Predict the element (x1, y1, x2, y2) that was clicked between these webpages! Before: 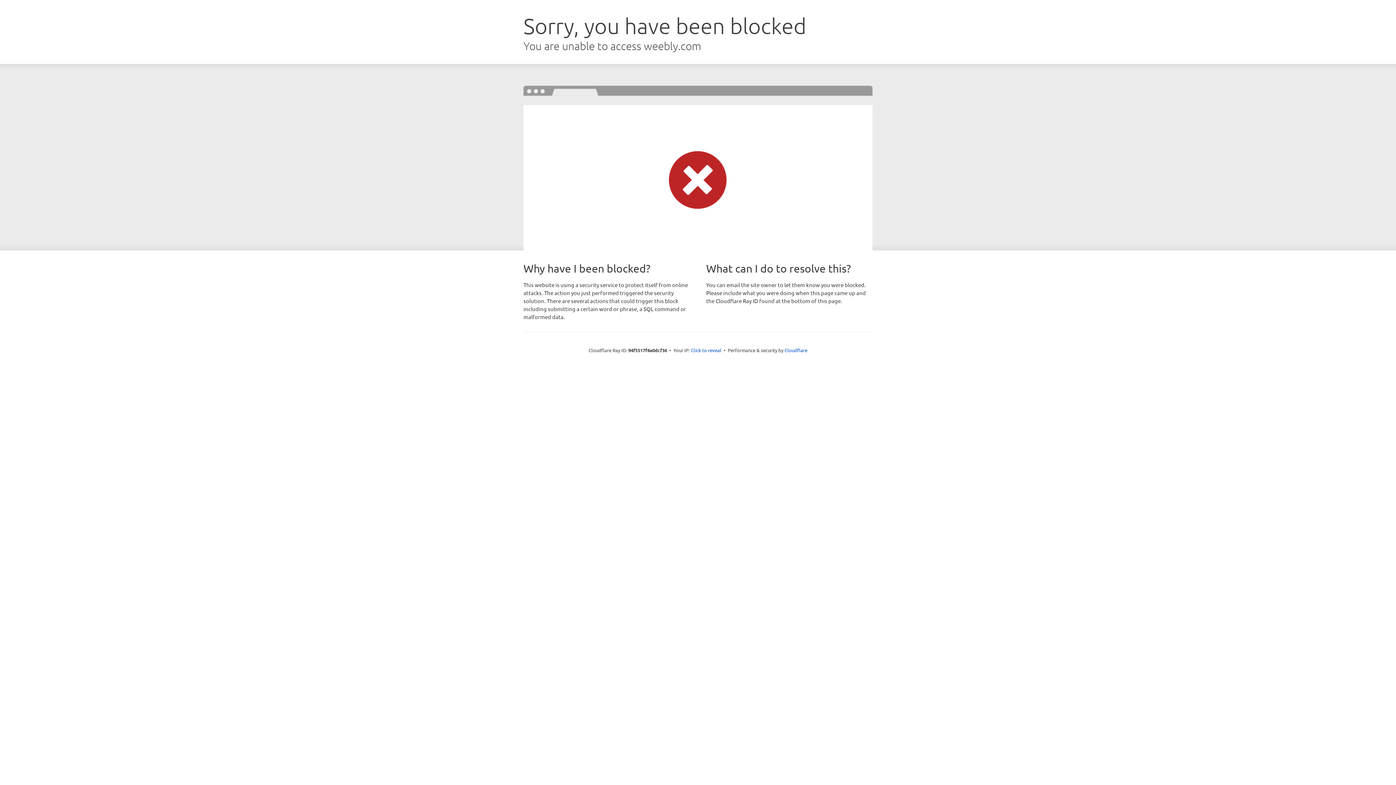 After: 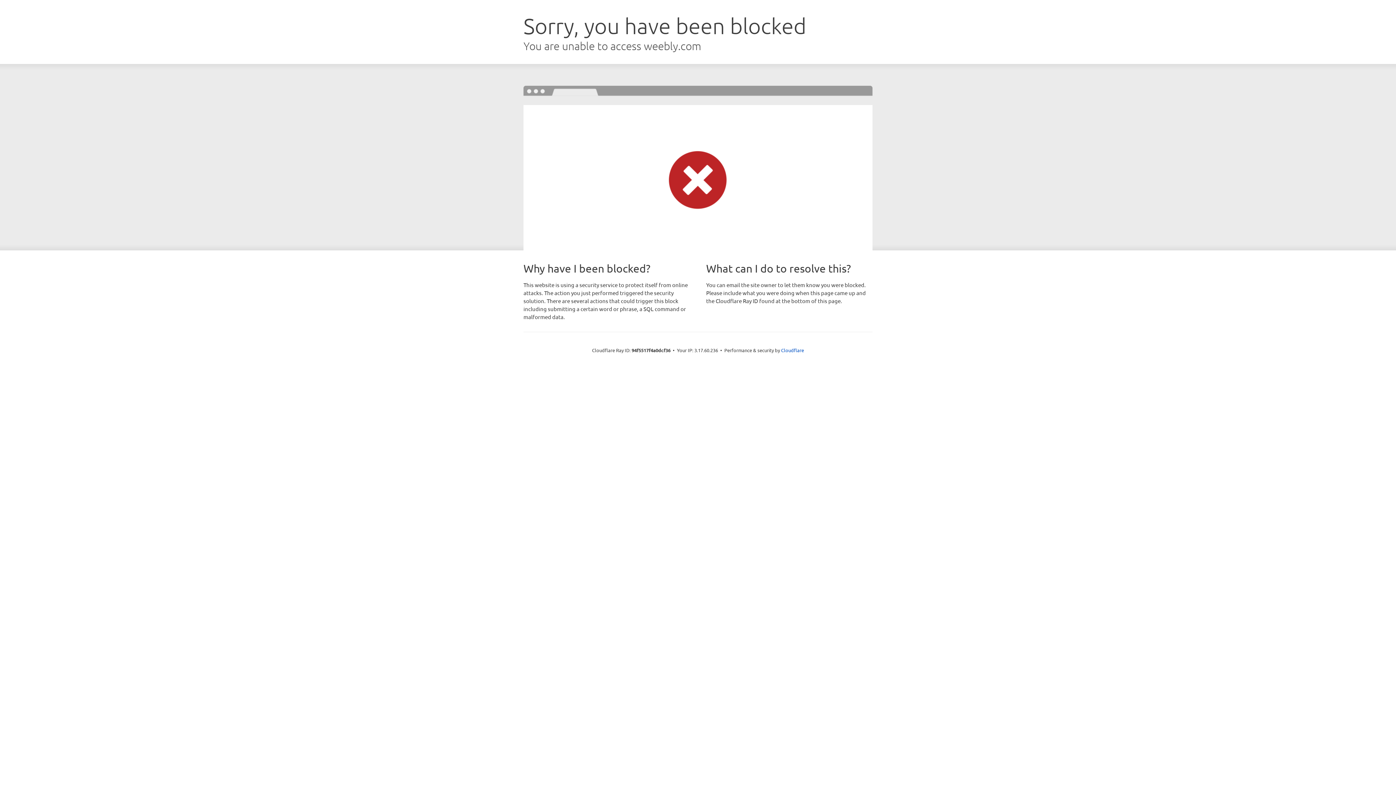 Action: label: Click to reveal bbox: (691, 346, 721, 353)